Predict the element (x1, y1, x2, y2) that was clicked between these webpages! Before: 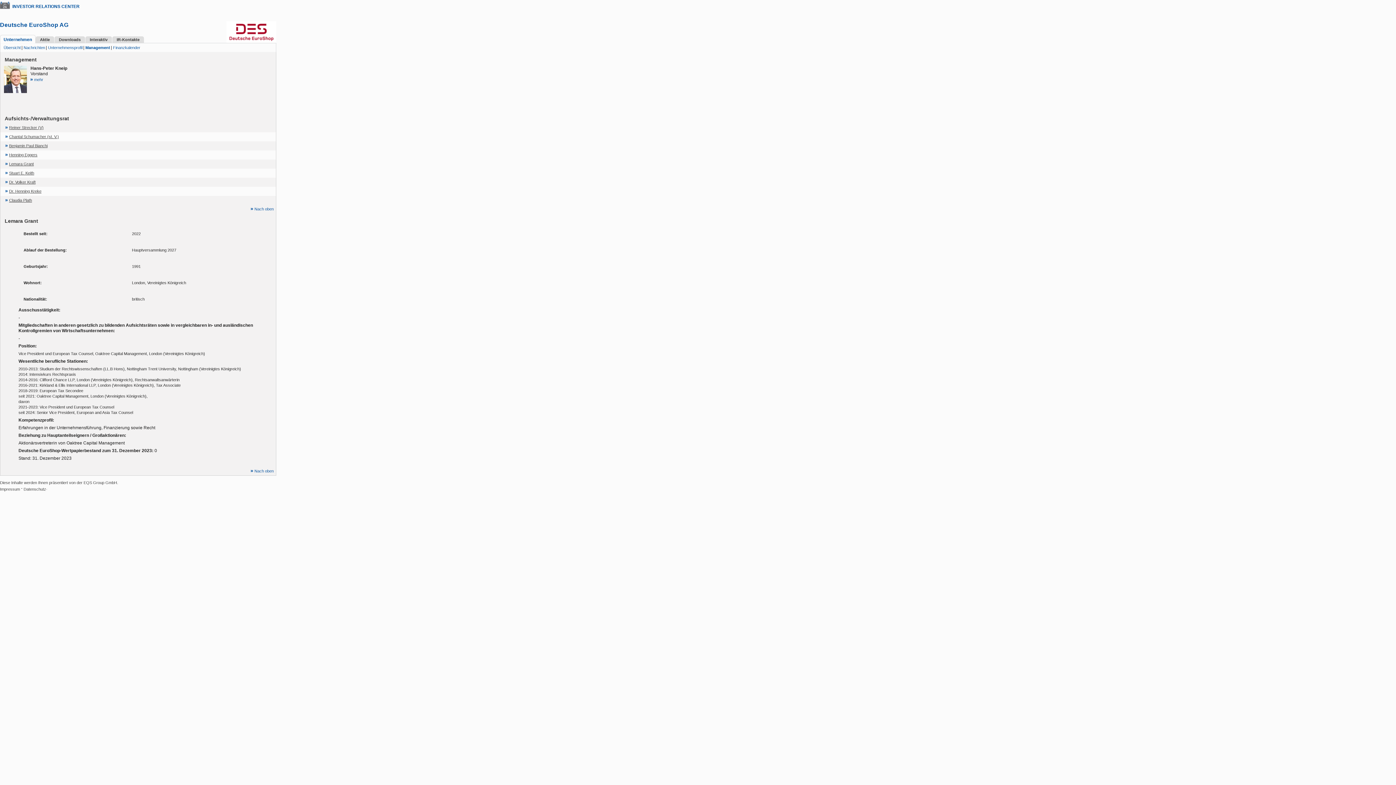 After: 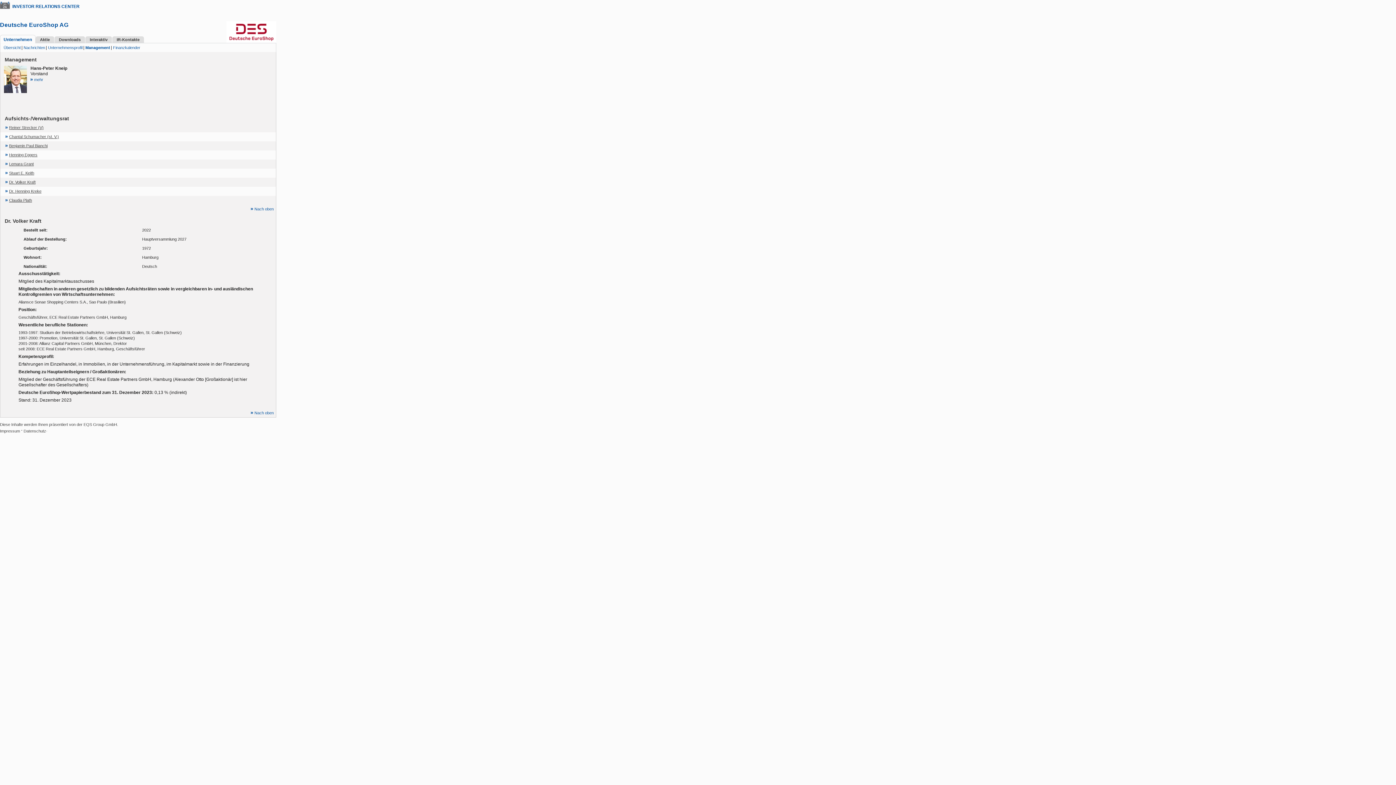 Action: label: Dr. Volker Kraft bbox: (5, 179, 35, 184)